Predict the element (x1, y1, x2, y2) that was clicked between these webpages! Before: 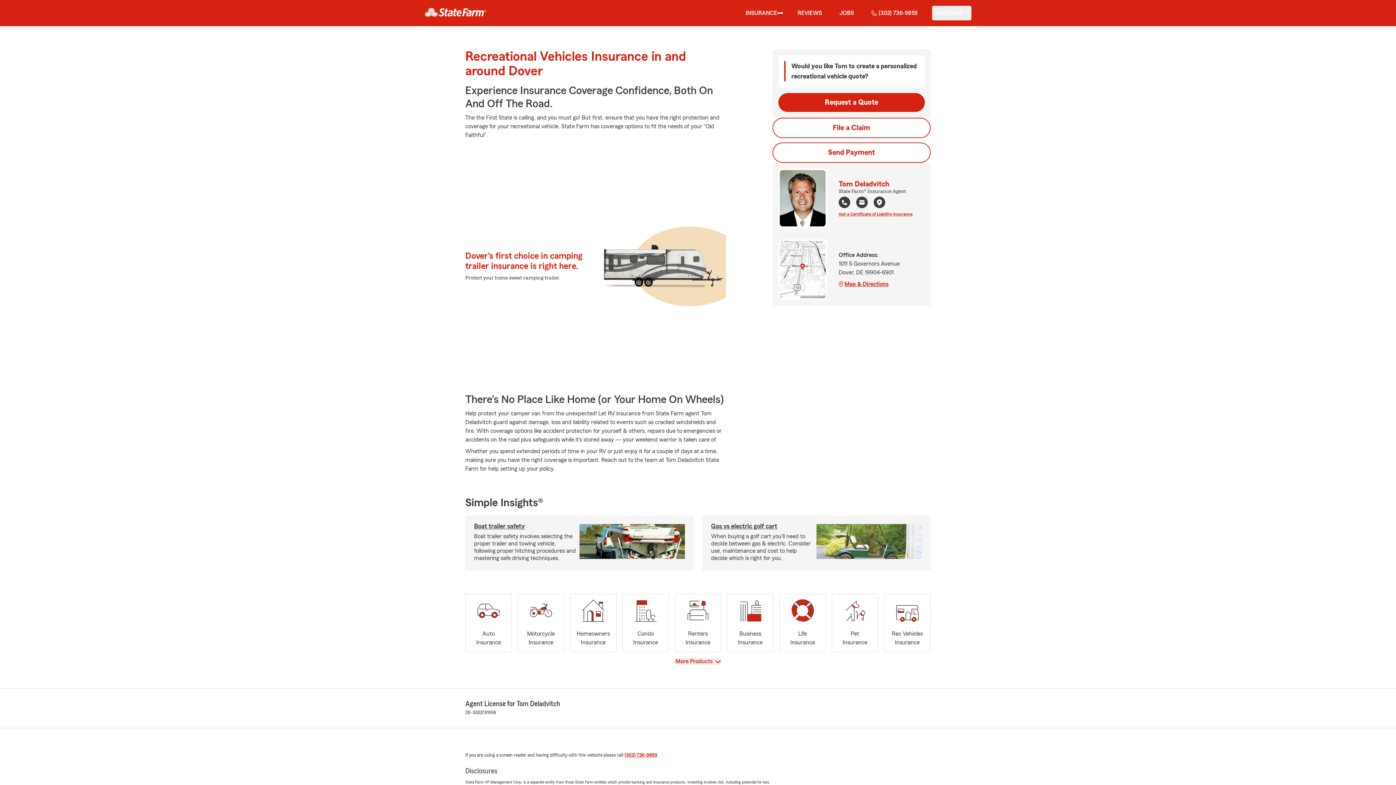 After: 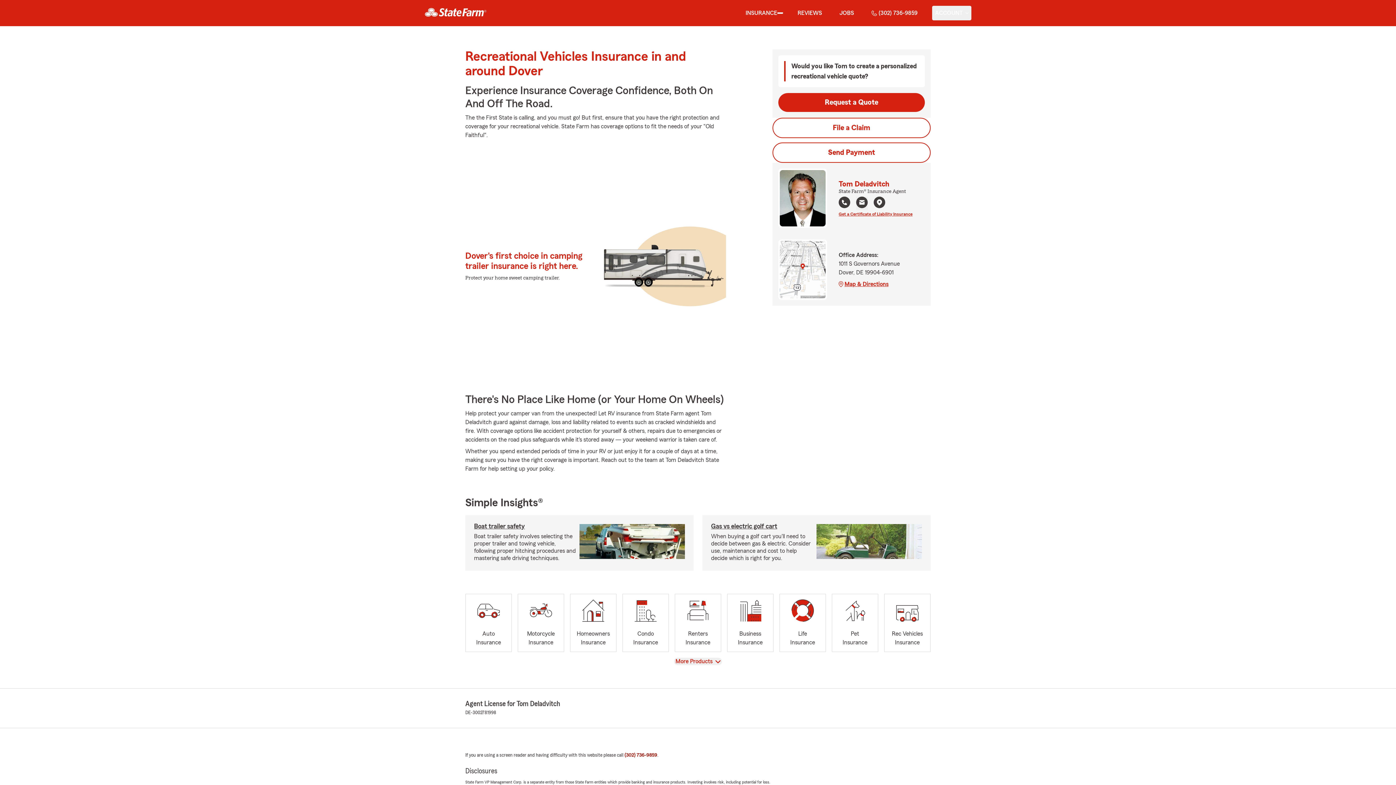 Action: bbox: (624, 753, 657, 758) label: (302) 736-9859